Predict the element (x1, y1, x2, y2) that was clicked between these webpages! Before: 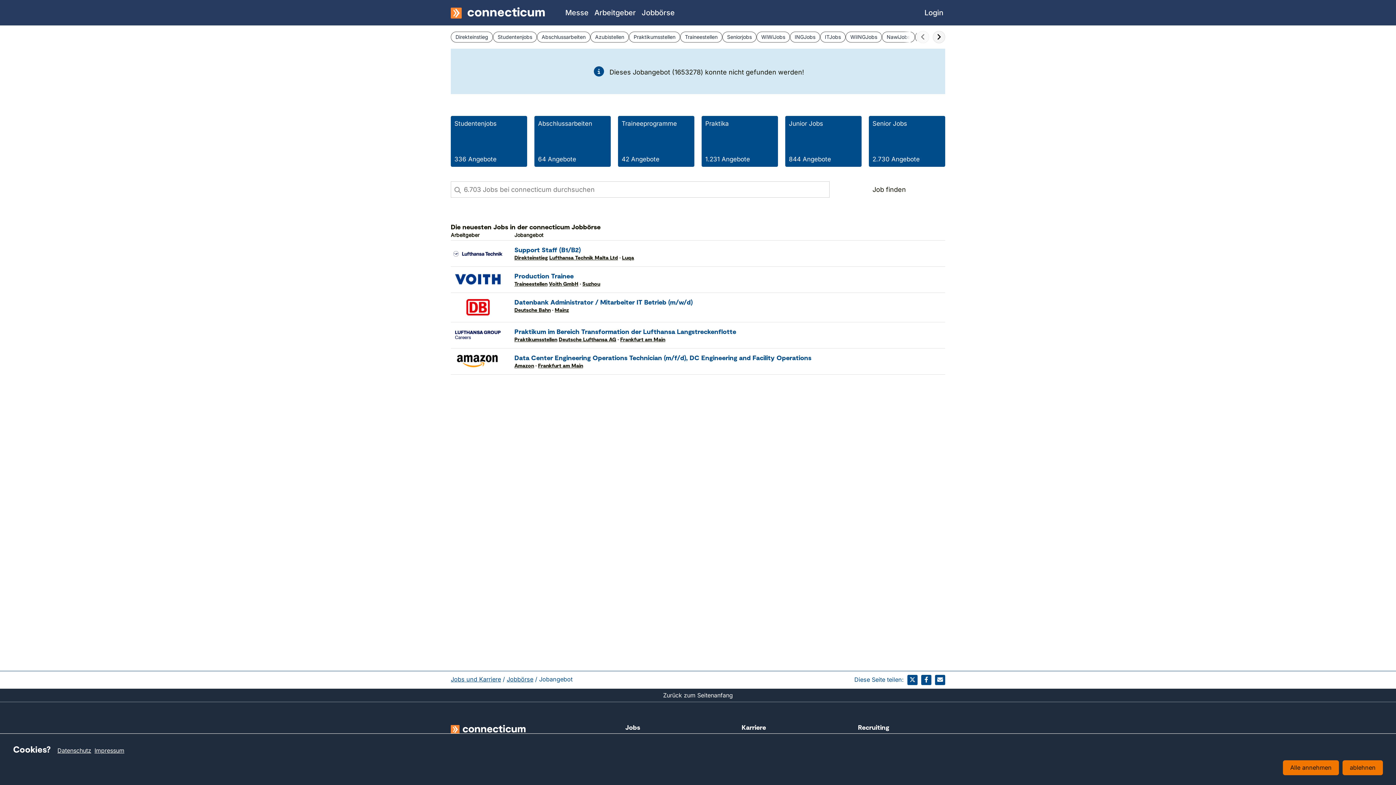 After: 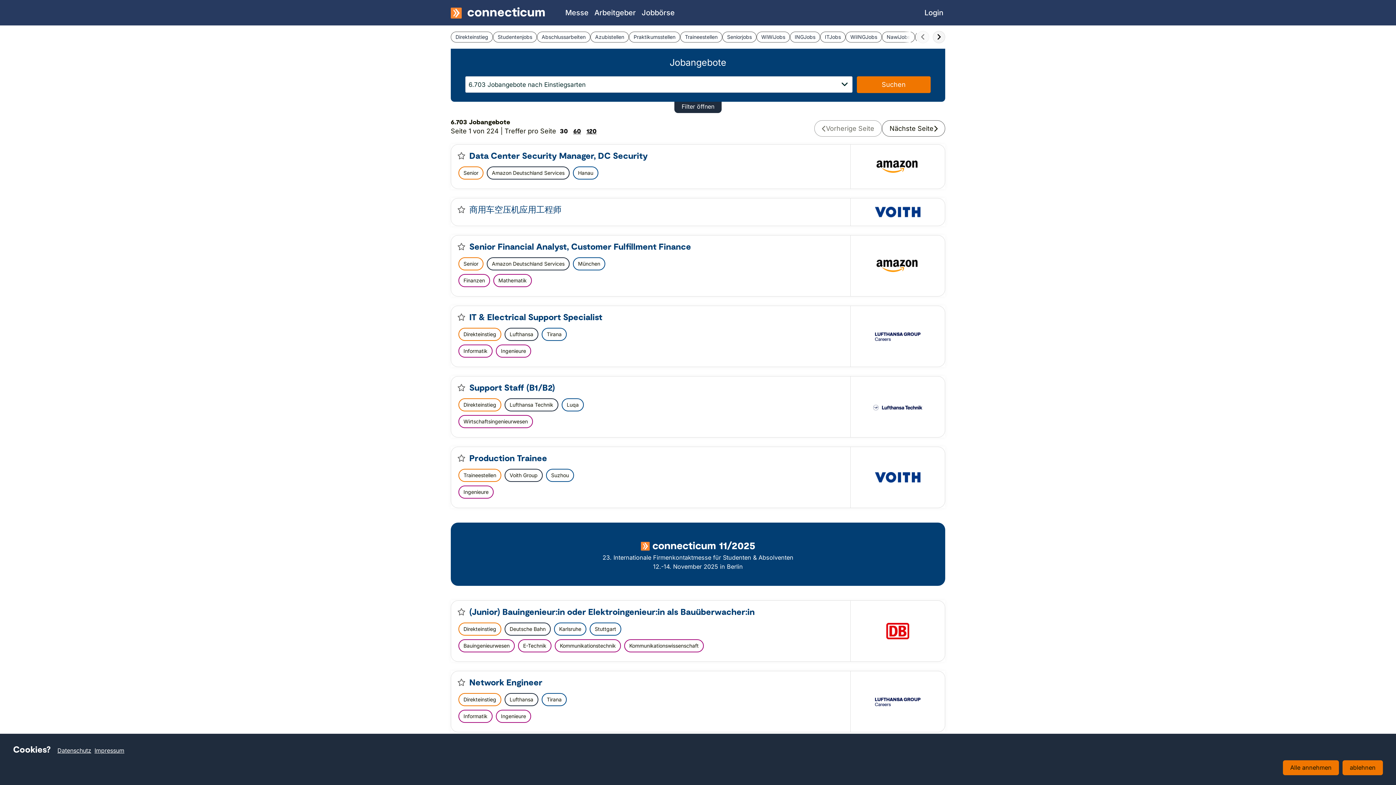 Action: bbox: (833, 181, 945, 198) label: Job finden